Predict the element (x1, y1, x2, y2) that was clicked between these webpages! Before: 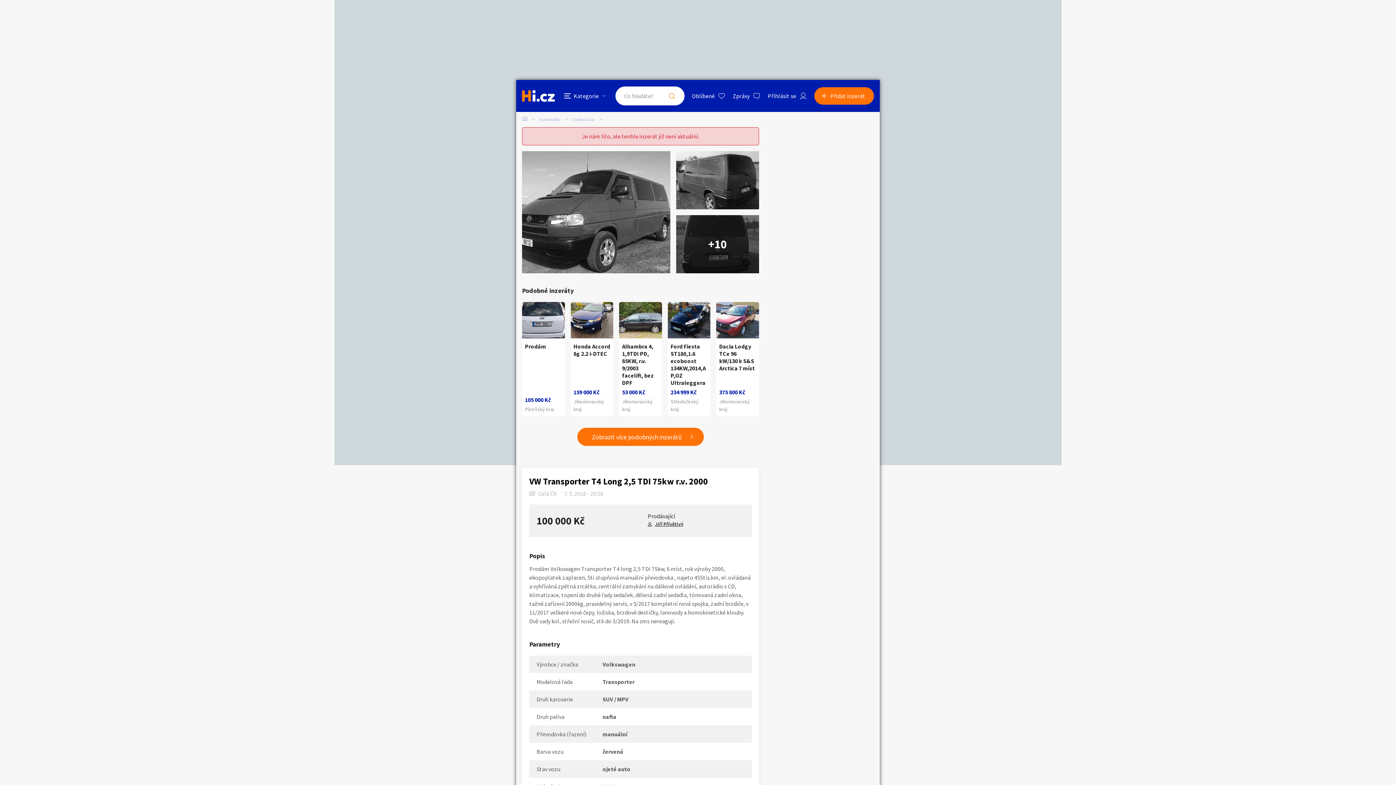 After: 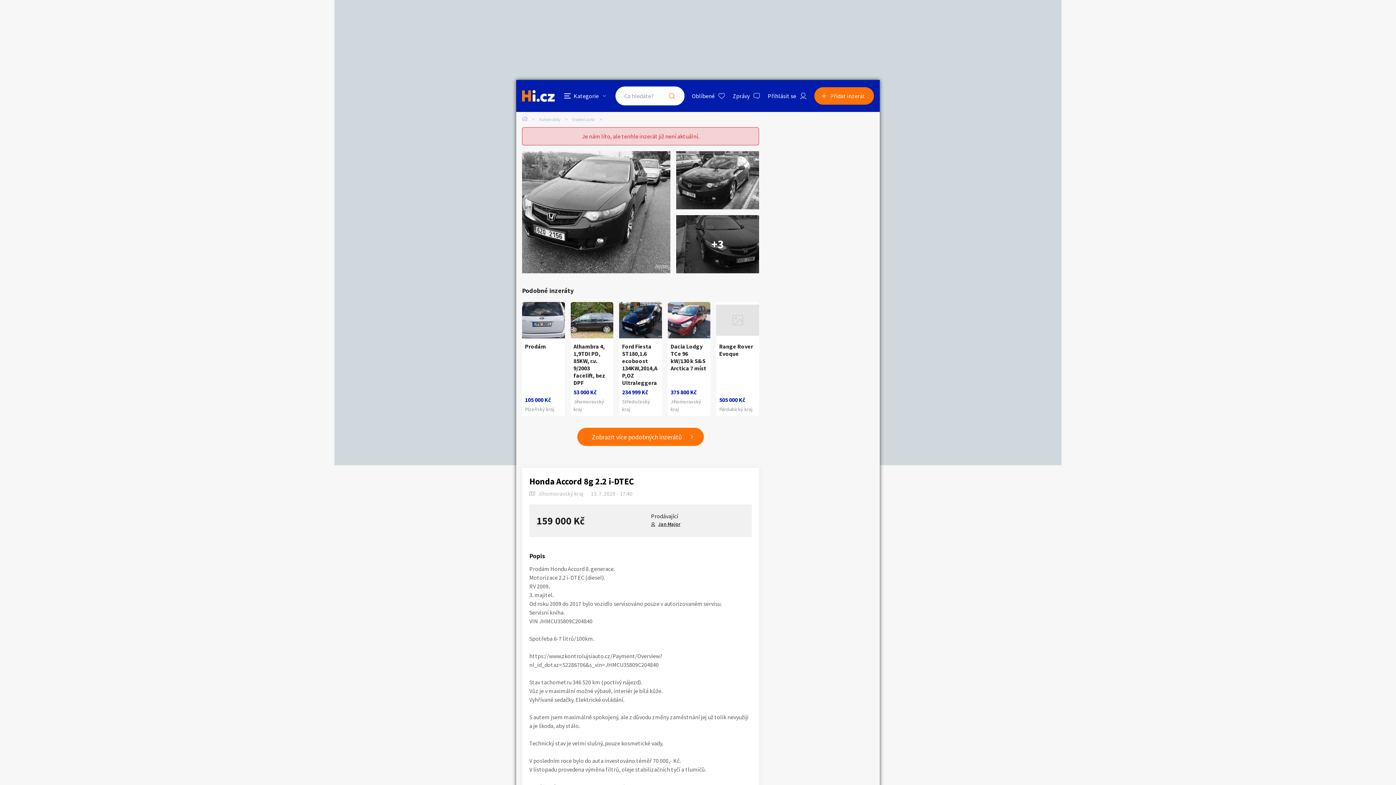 Action: label: Honda Accord 8g 2.2 i-DTEC
159 000 Kč
Jihomoravský kraj bbox: (570, 302, 613, 416)